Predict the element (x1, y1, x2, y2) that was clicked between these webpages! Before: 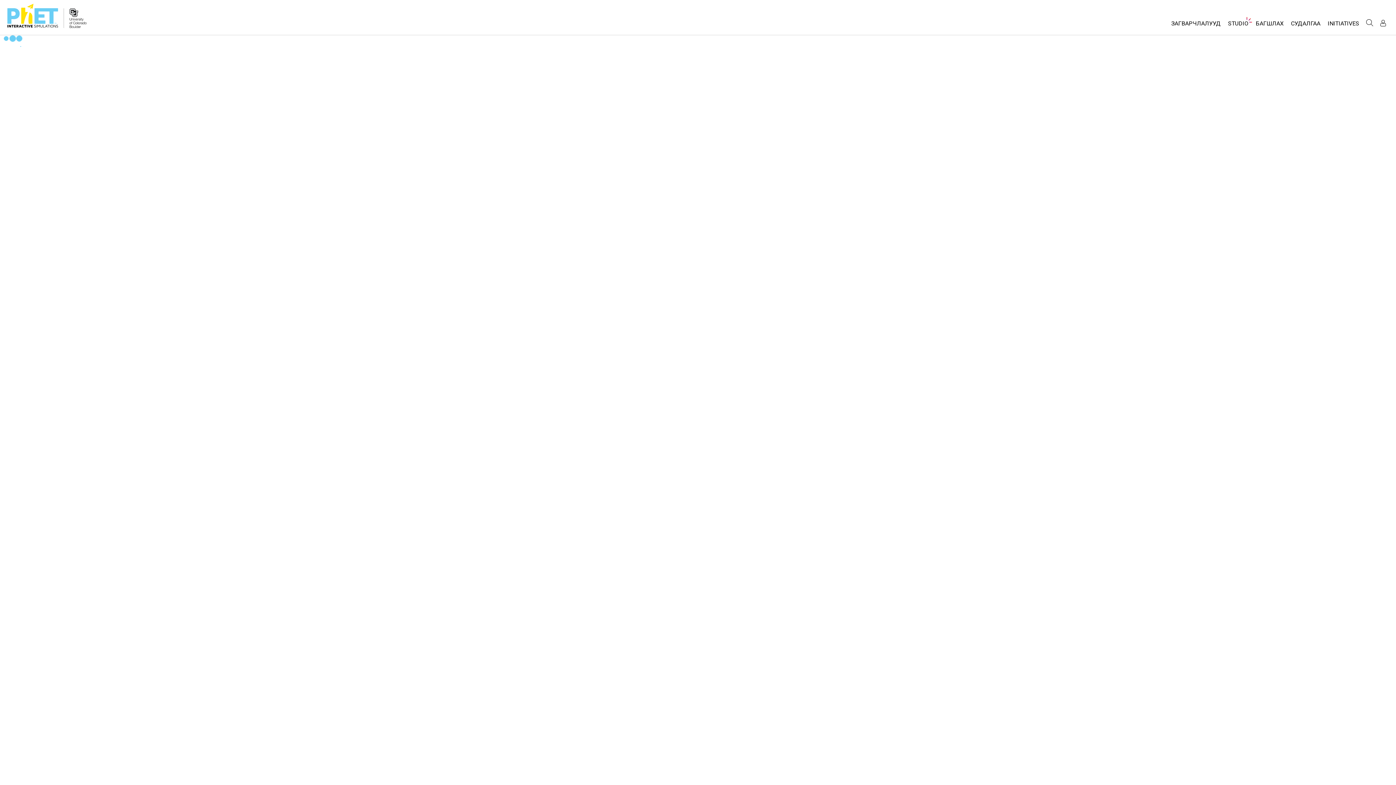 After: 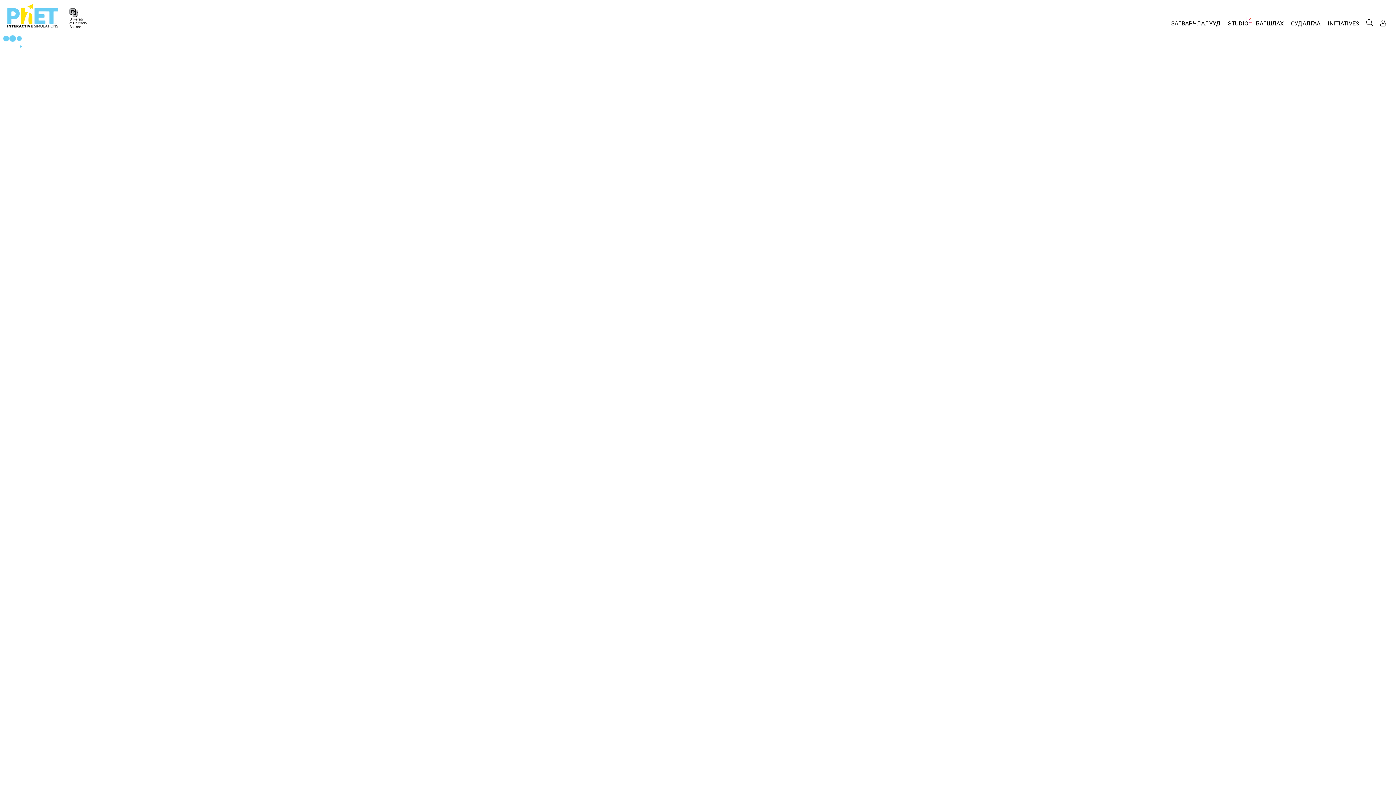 Action: bbox: (69, 8, 86, 28)